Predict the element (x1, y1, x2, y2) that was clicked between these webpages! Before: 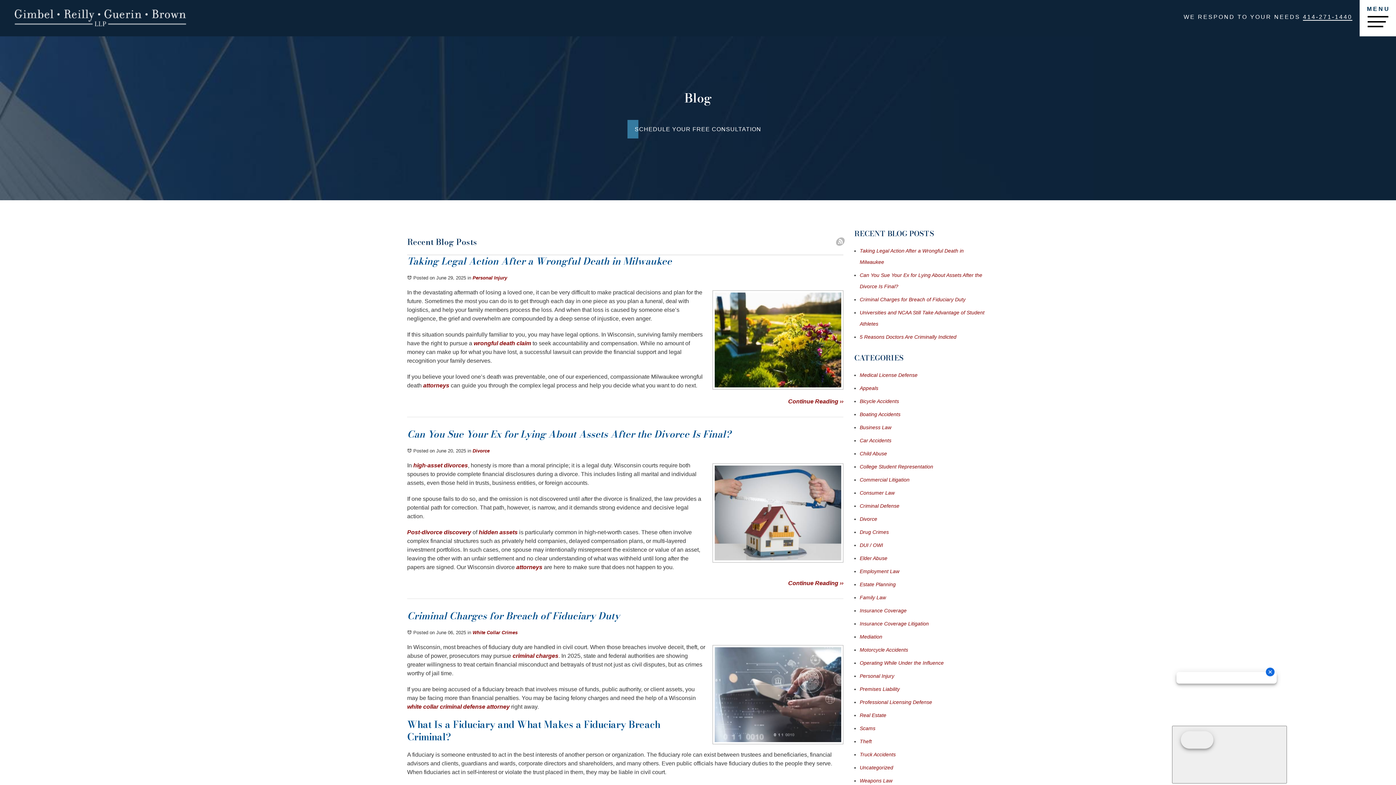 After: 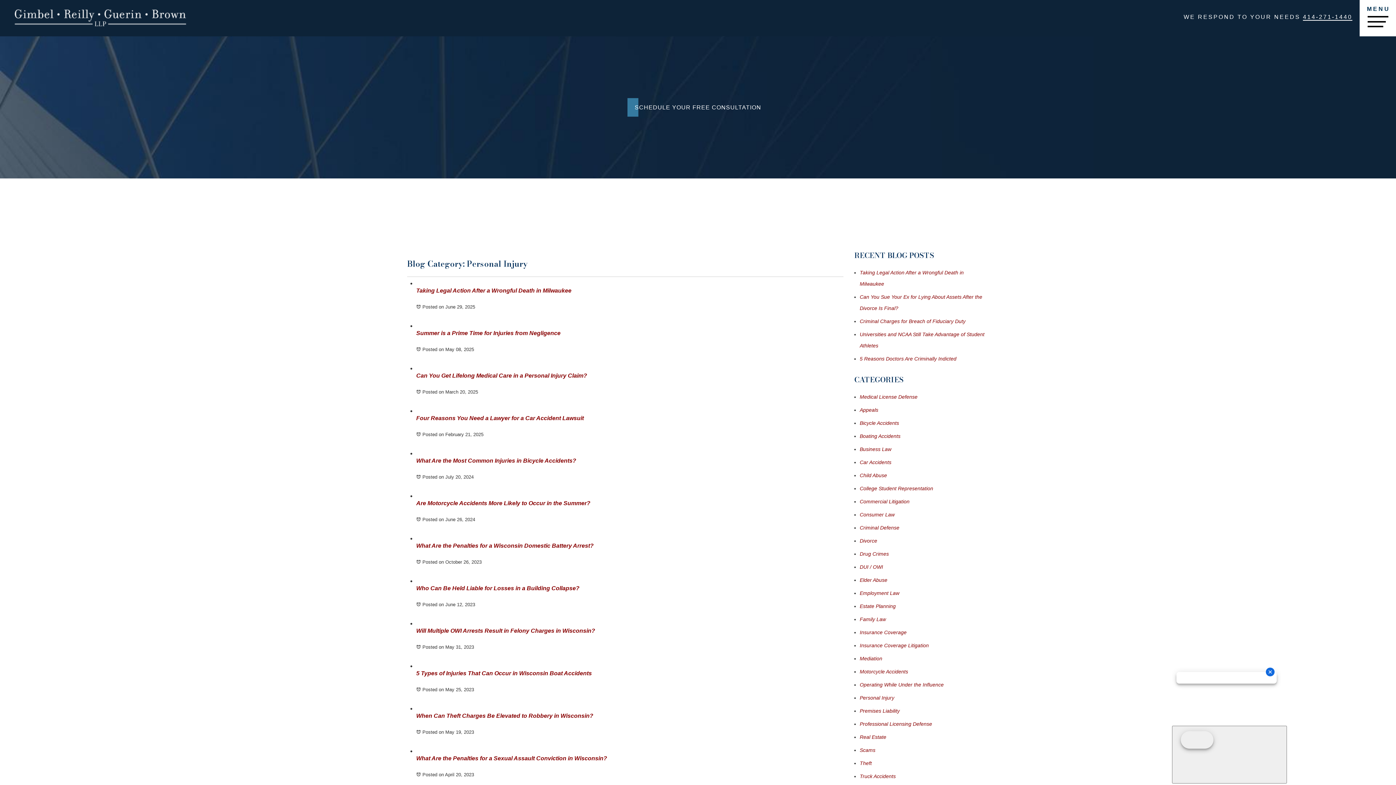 Action: label: Personal Injury bbox: (472, 275, 507, 280)